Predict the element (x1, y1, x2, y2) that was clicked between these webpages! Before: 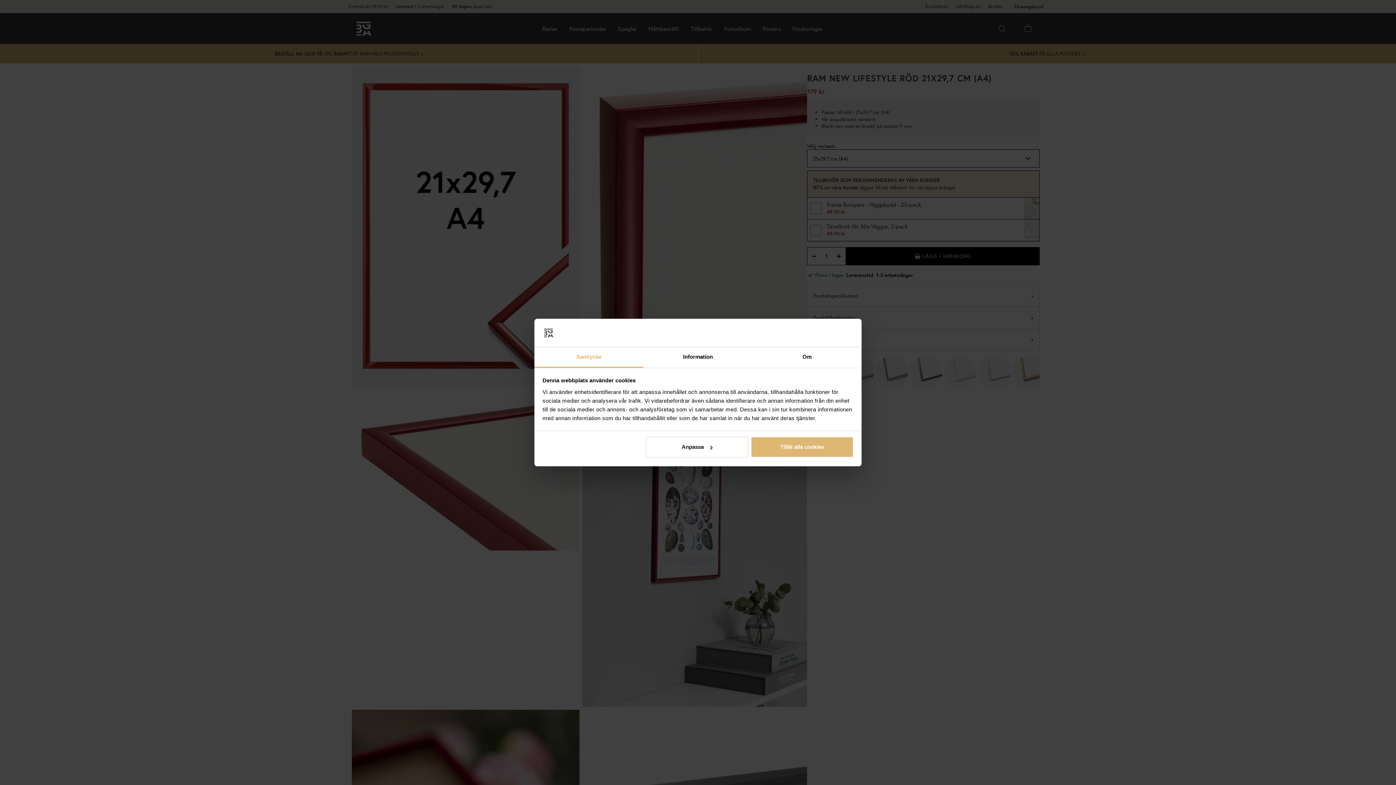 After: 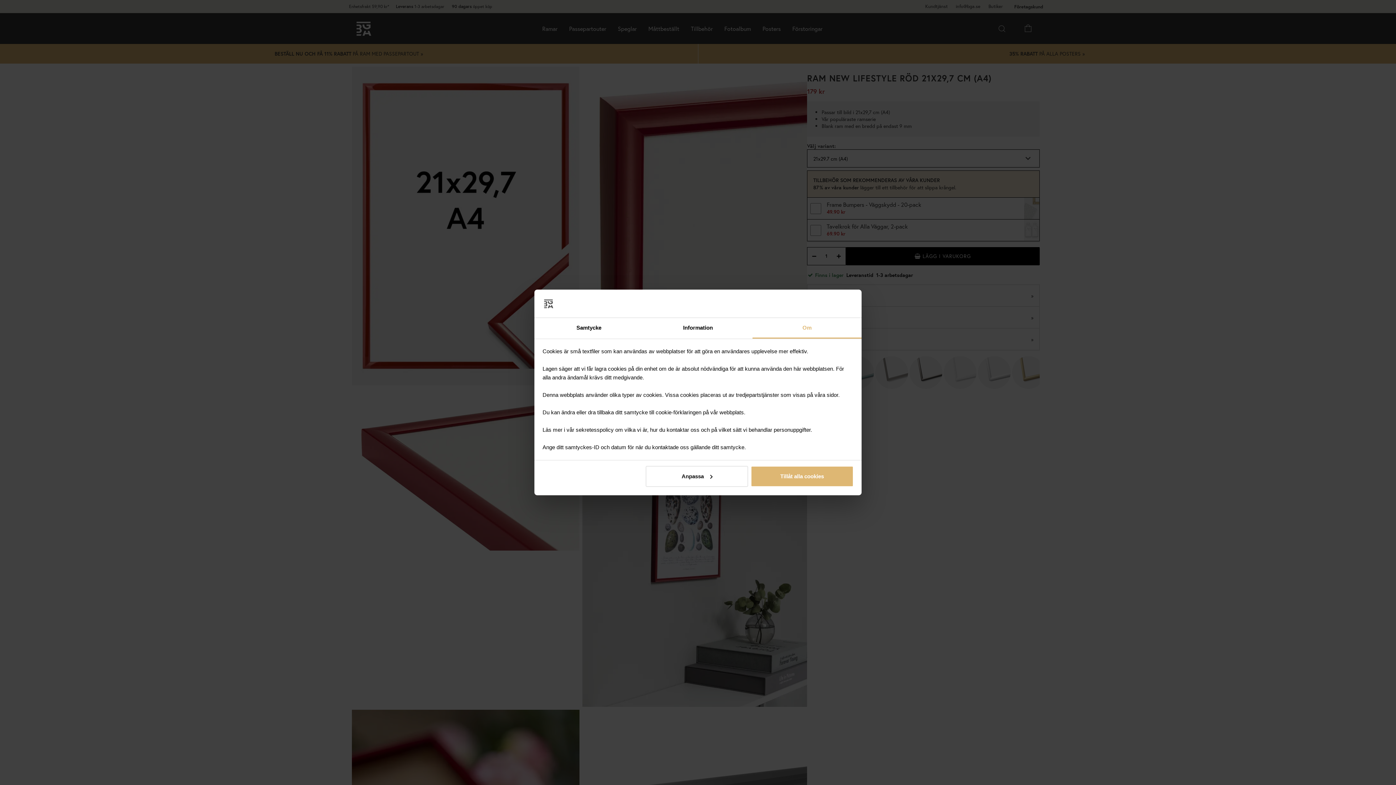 Action: label: Om bbox: (752, 347, 861, 367)